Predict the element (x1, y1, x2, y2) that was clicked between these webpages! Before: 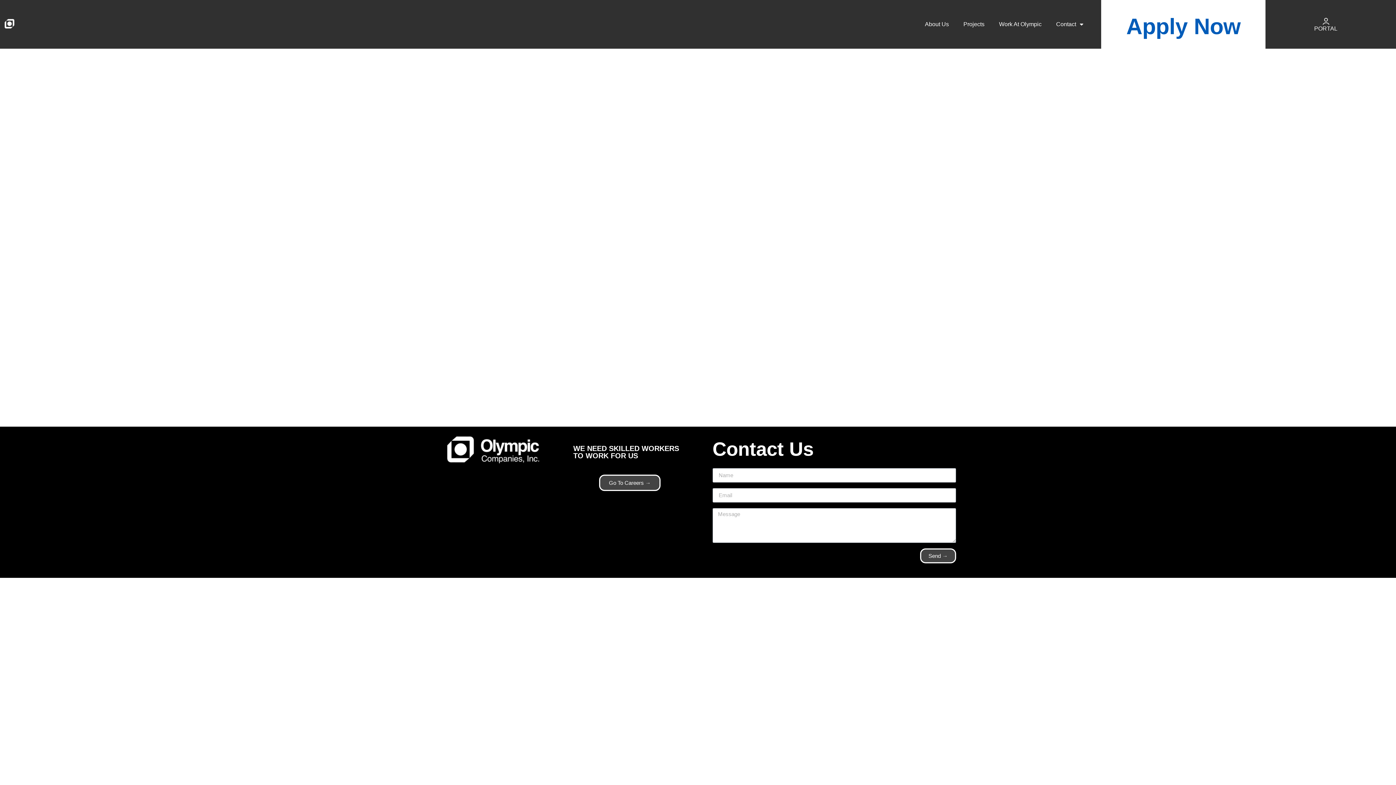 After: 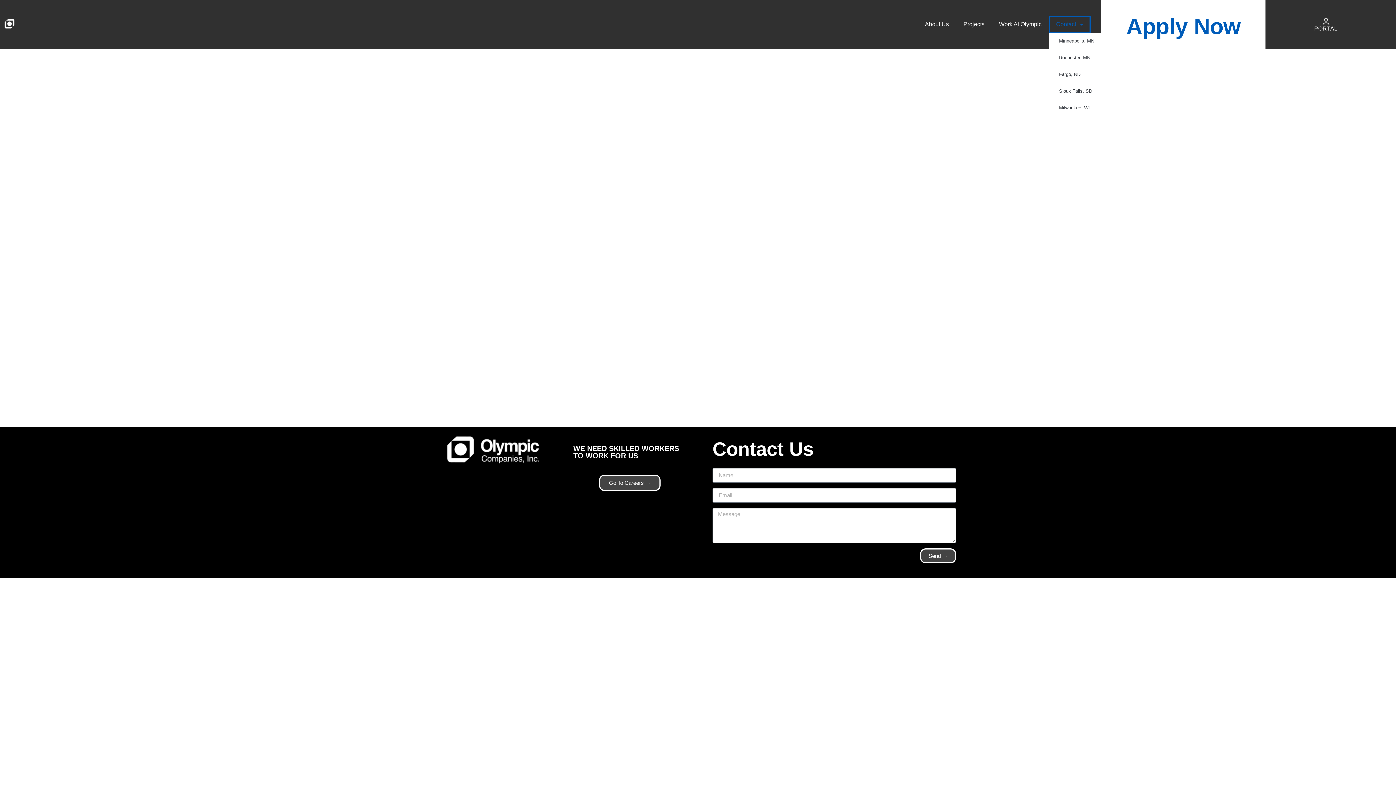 Action: label: Contact bbox: (1049, 15, 1090, 32)